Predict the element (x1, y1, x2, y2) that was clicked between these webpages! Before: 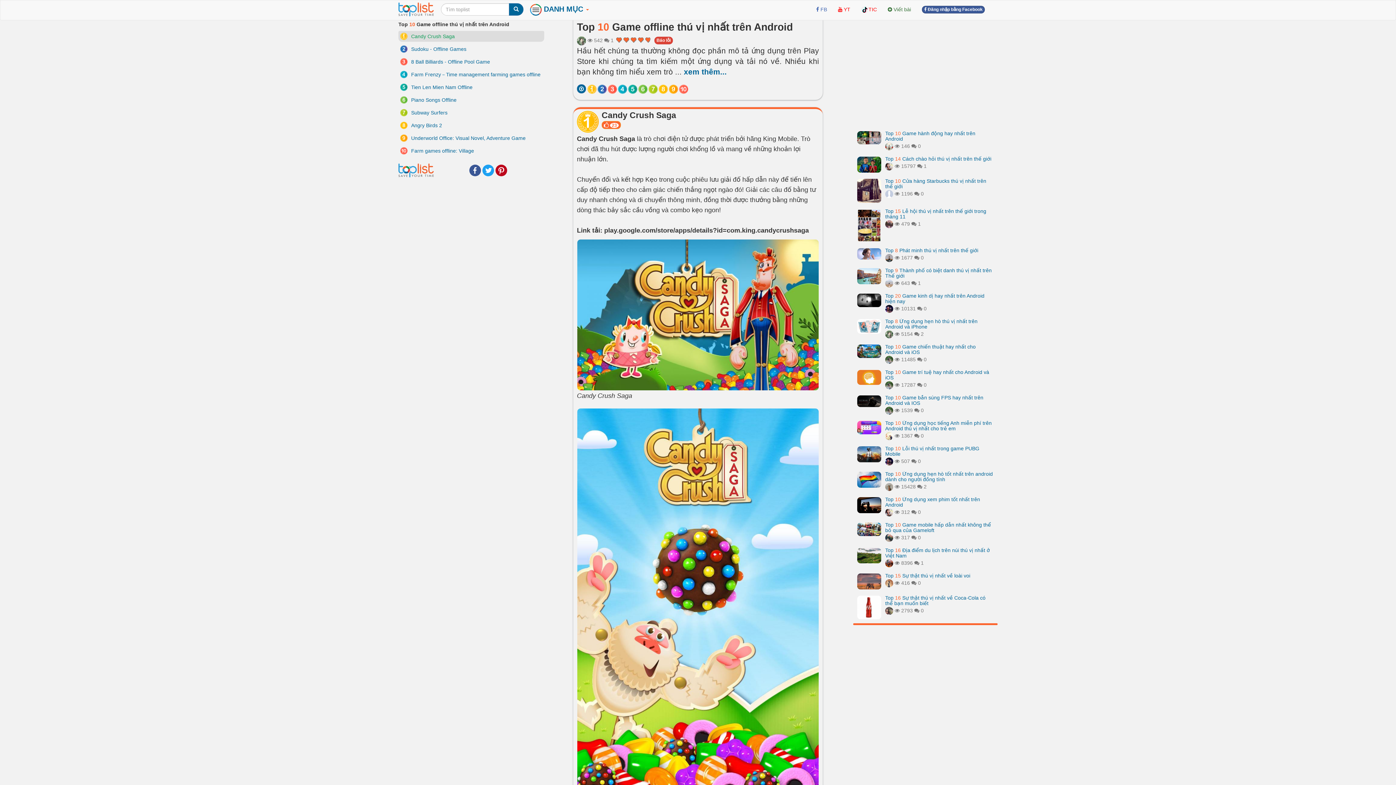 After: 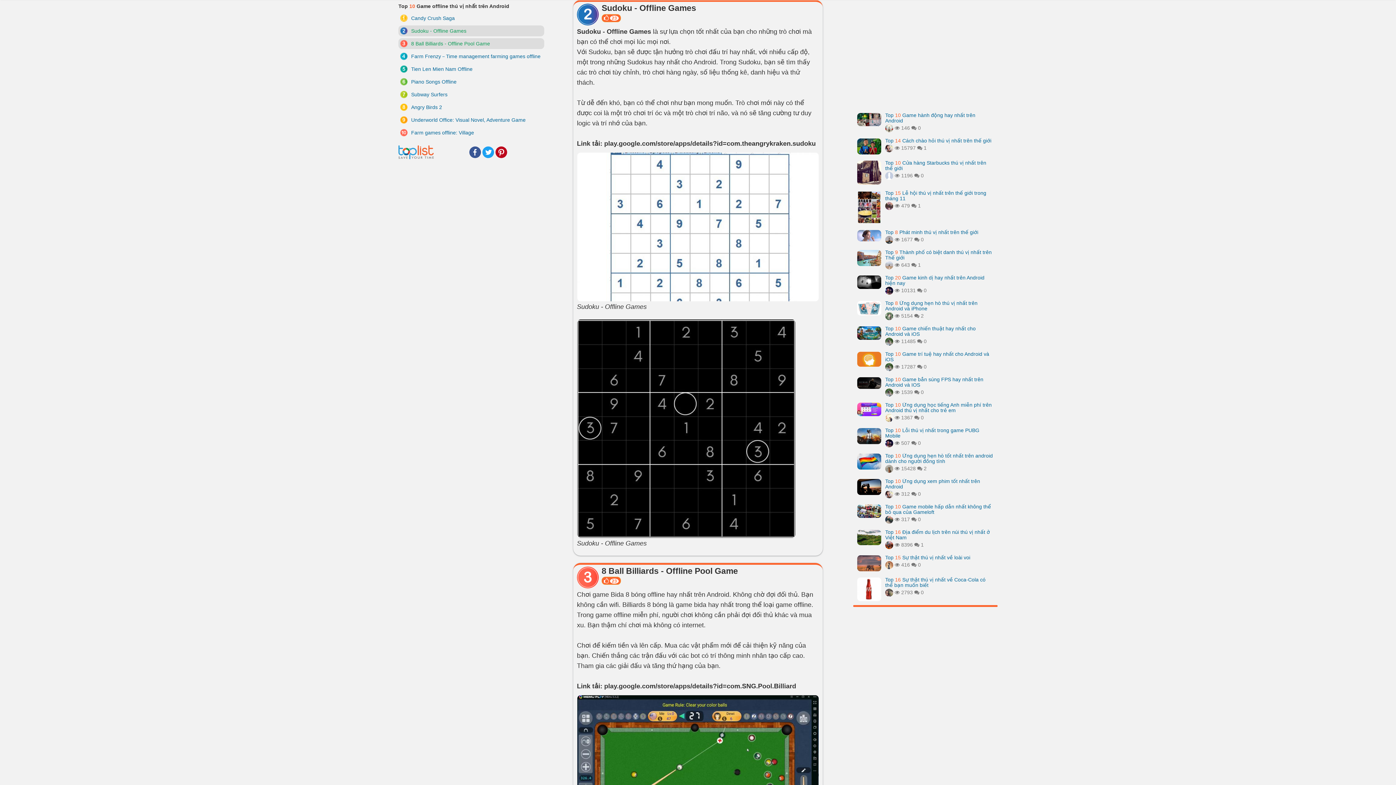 Action: bbox: (400, 45, 544, 52) label: Sudoku - Offline Games